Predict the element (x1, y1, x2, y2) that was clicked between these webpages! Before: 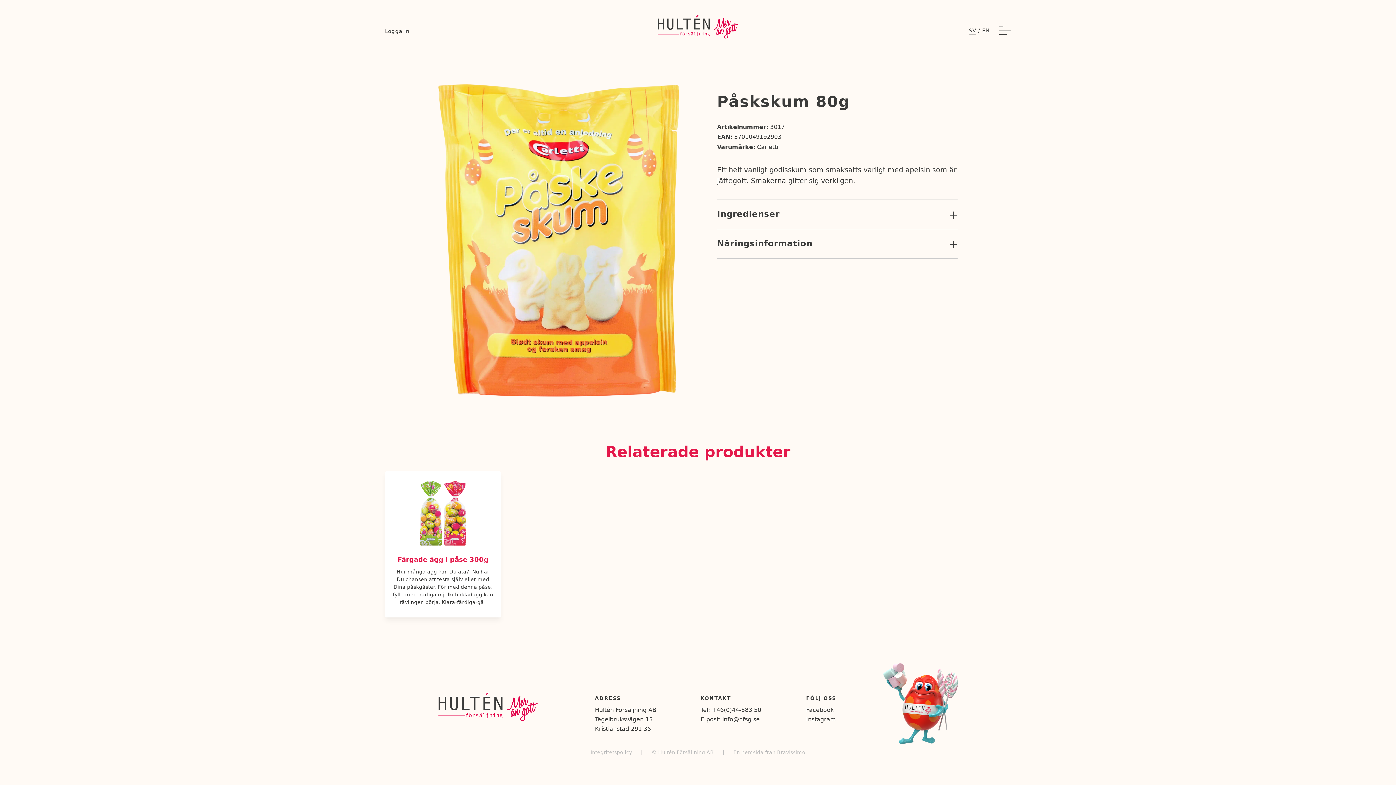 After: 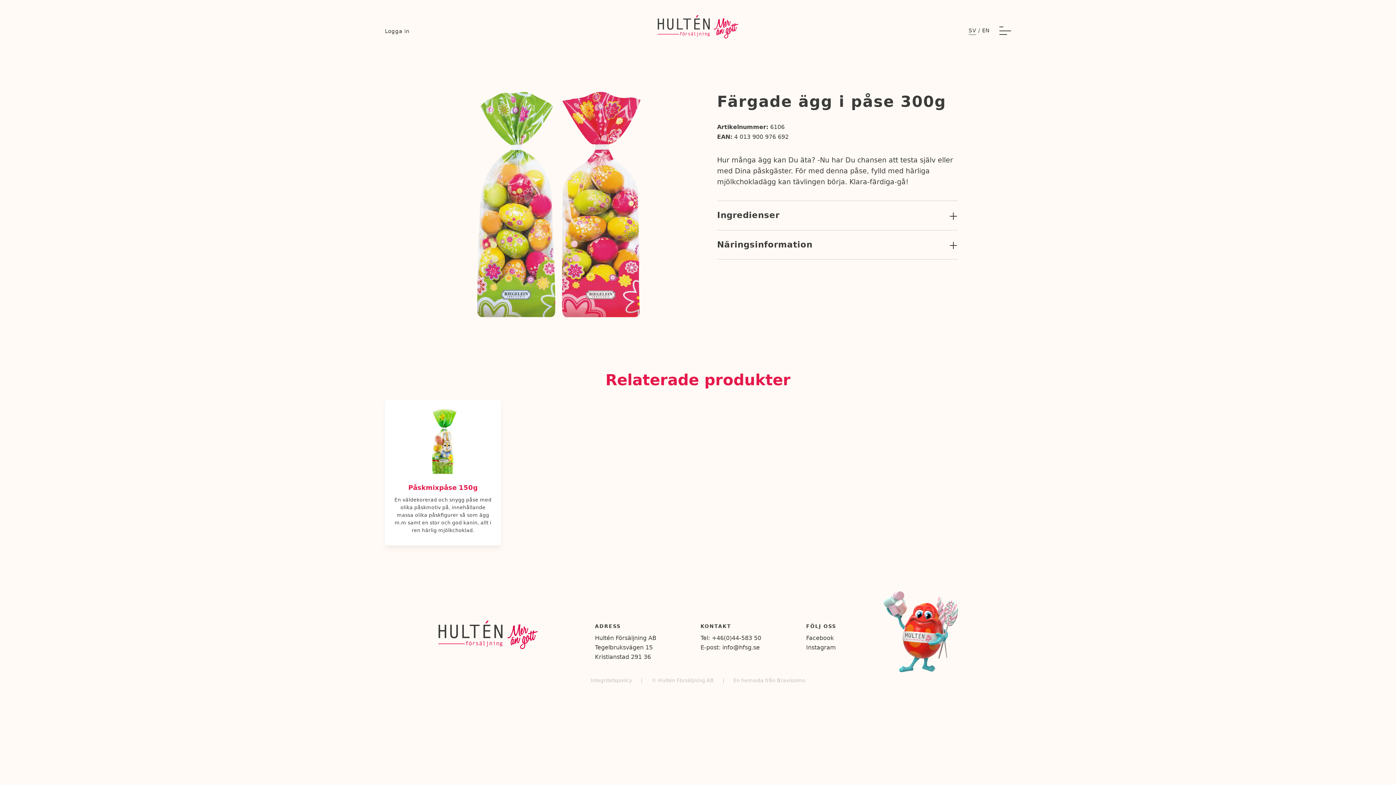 Action: label: Färgade ägg i påse 300g

Hur många ägg kan Du äta? -Nu har Du chansen att testa själv eller med Dina påskgäster. För med denna påse, fylld med härliga mjölkchokladägg kan tävlingen börja. Klara-färdiga-gå! bbox: (385, 471, 501, 617)